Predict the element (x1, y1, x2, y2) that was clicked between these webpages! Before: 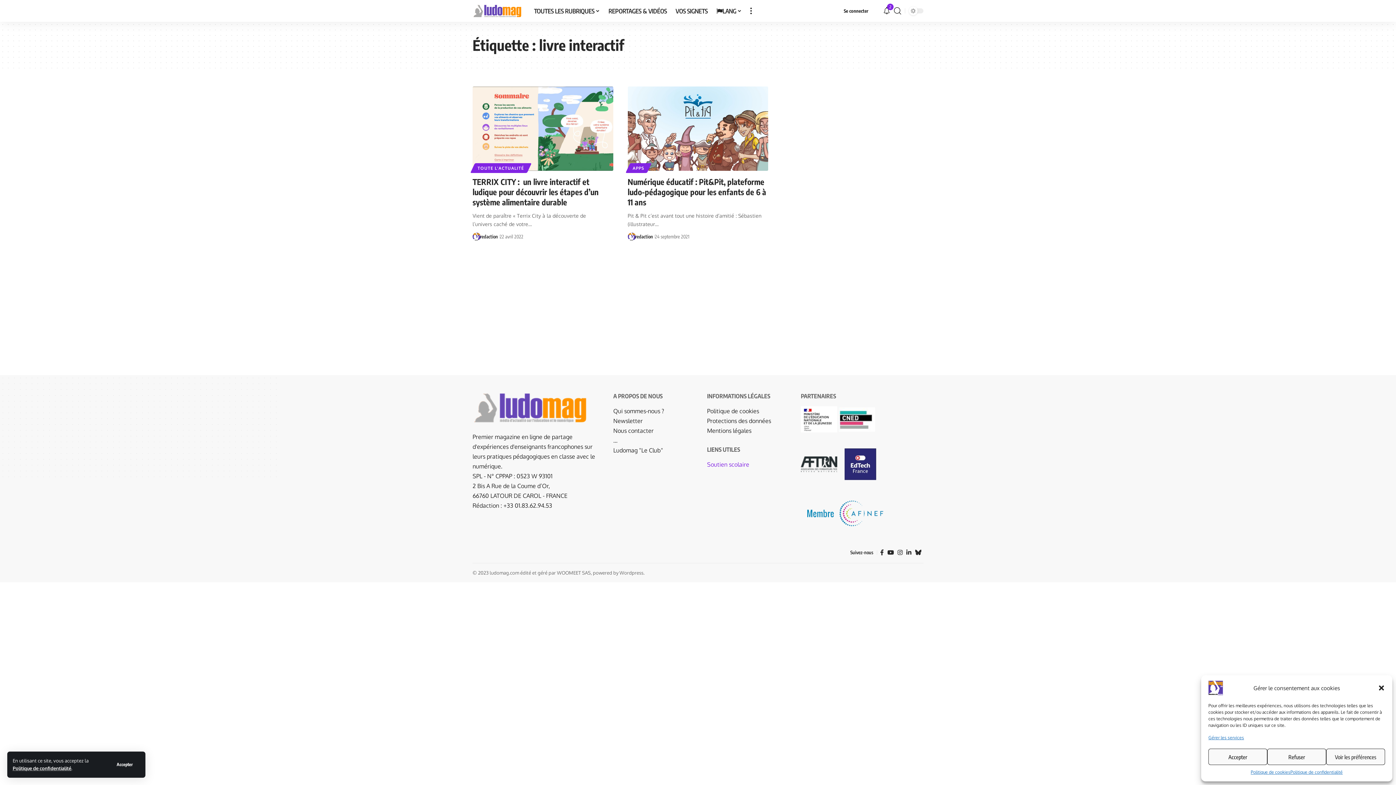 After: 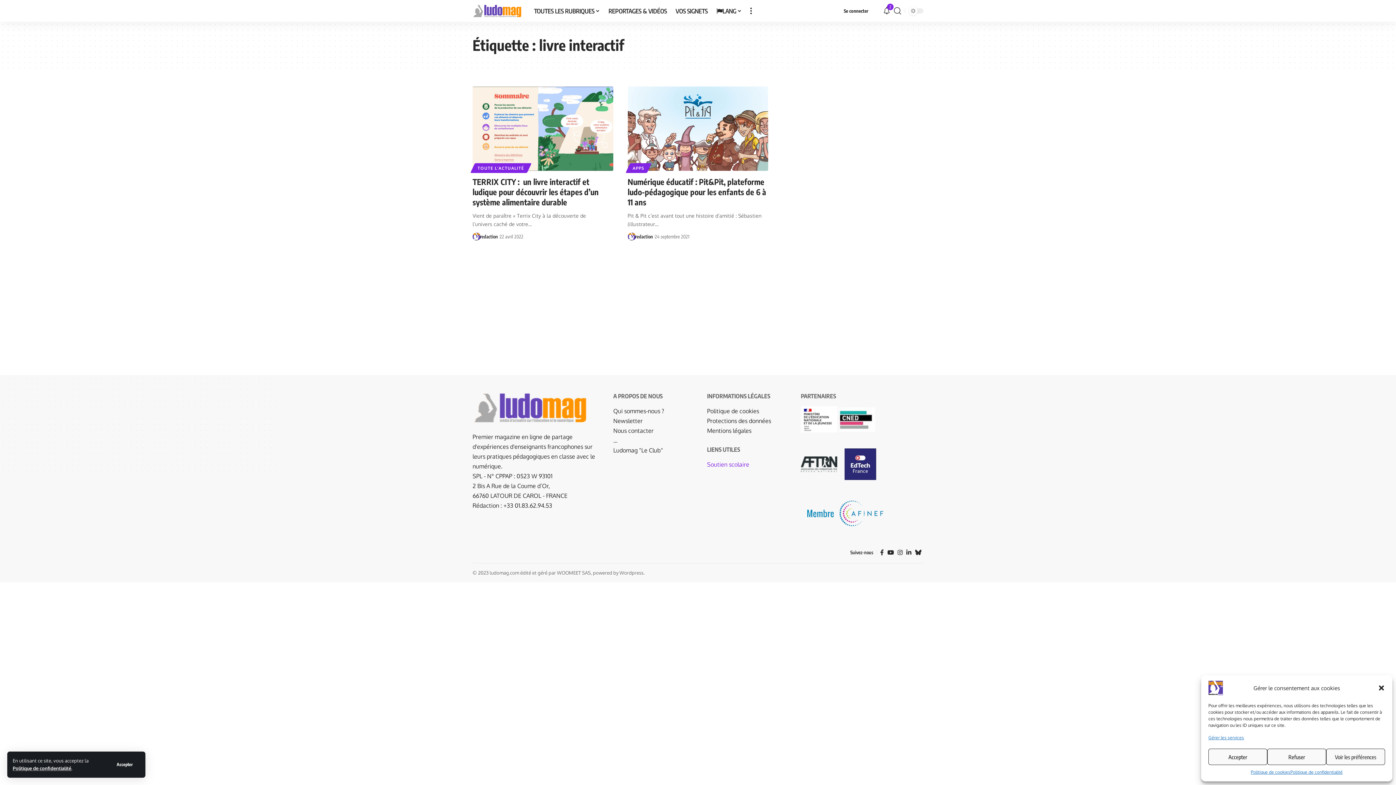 Action: bbox: (838, 415, 875, 422)